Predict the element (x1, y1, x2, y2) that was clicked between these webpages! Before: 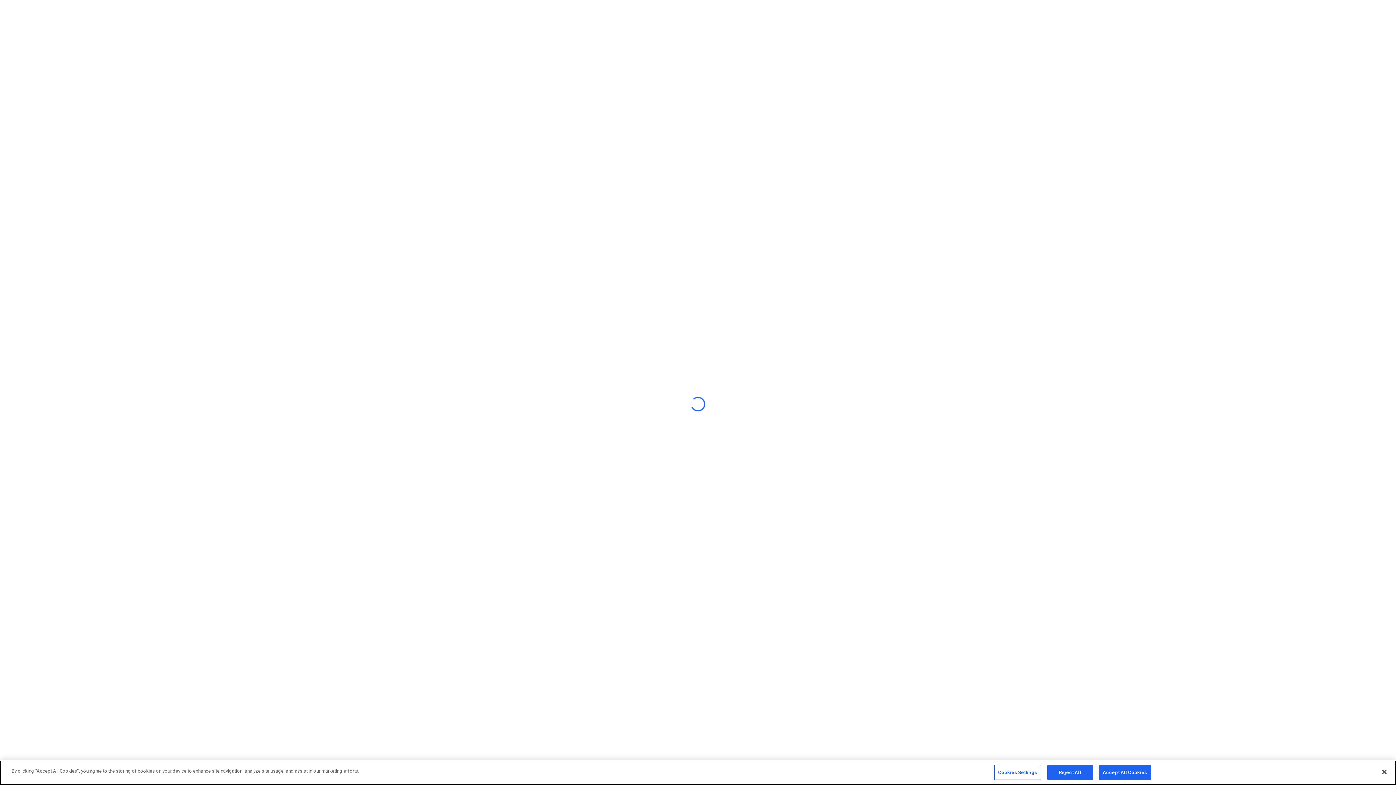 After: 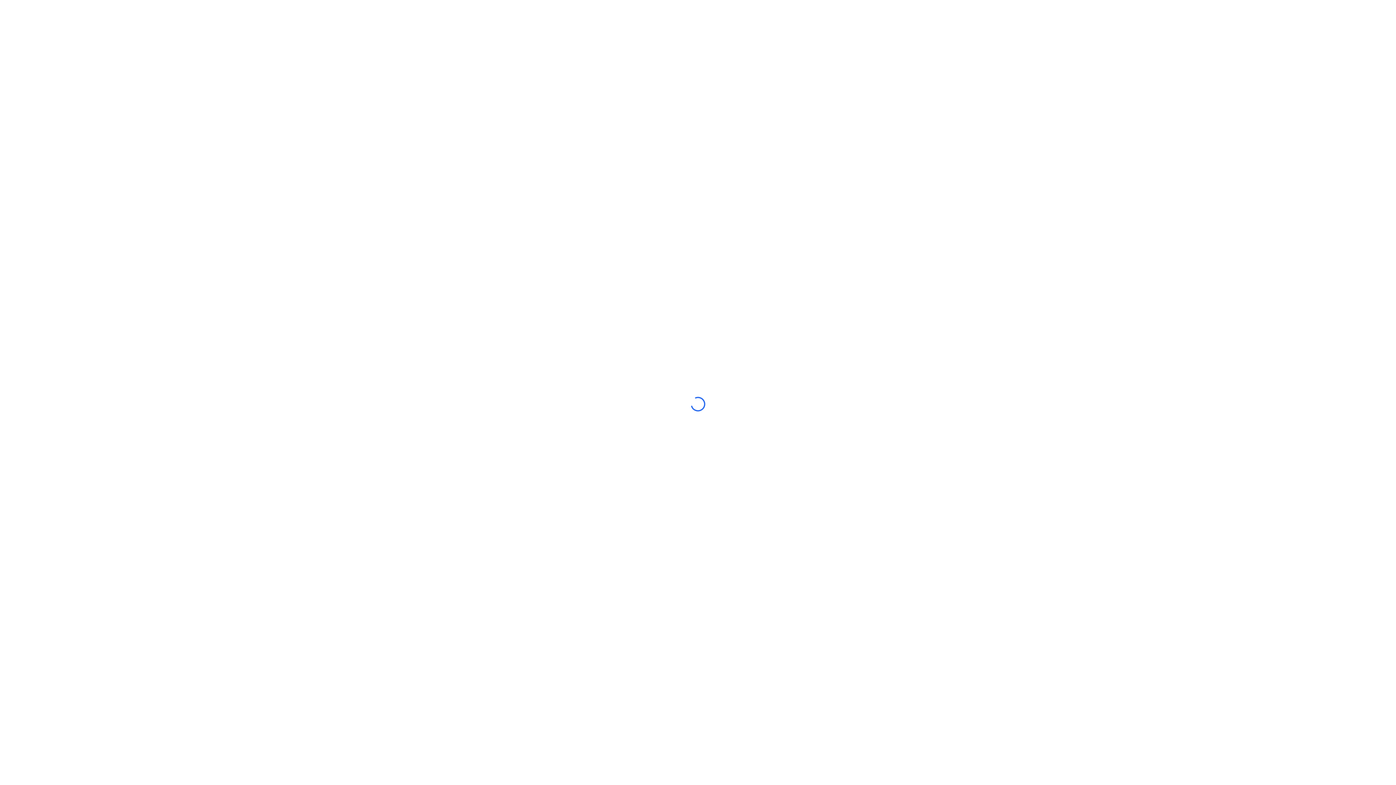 Action: bbox: (1099, 765, 1151, 780) label: Accept All Cookies